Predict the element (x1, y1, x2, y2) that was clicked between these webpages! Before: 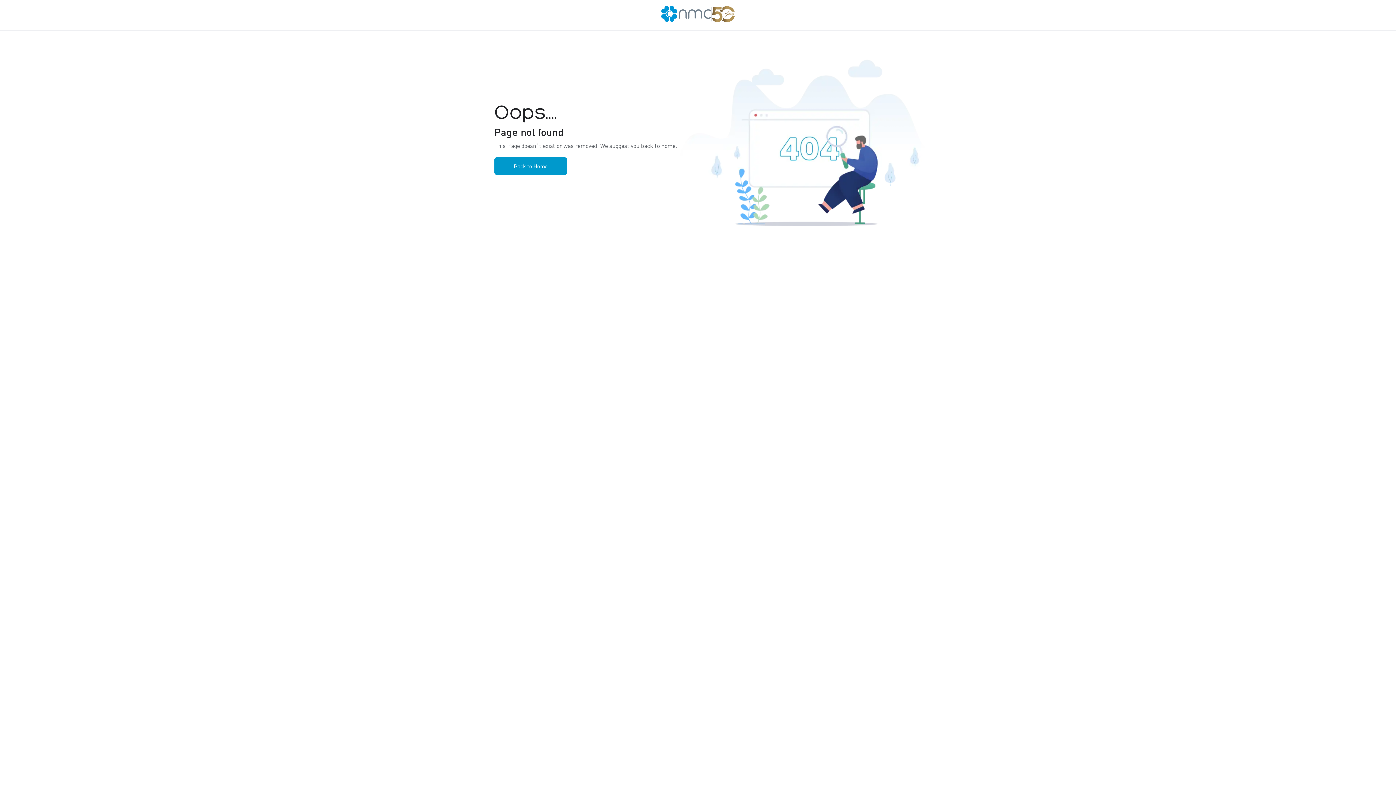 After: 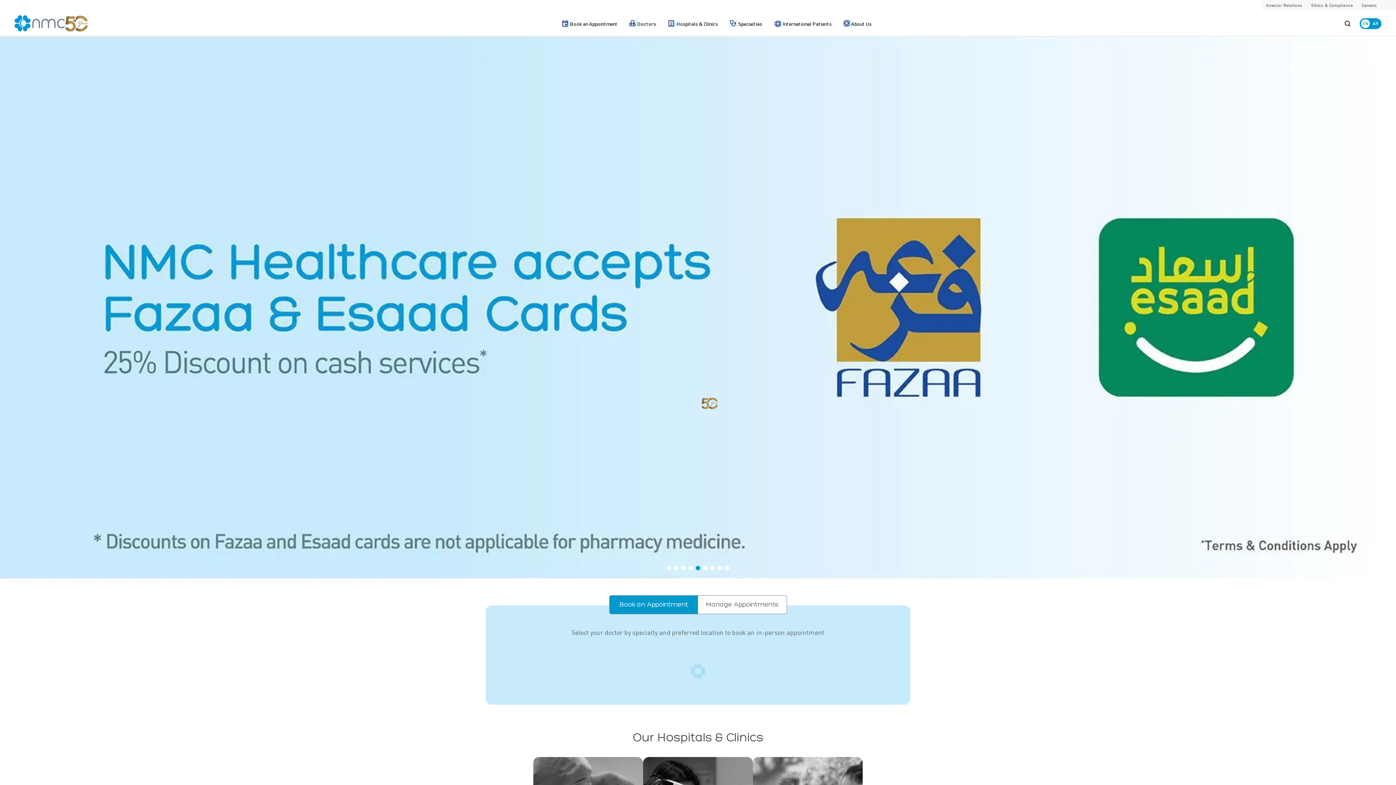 Action: label: Back to Home bbox: (494, 157, 567, 174)